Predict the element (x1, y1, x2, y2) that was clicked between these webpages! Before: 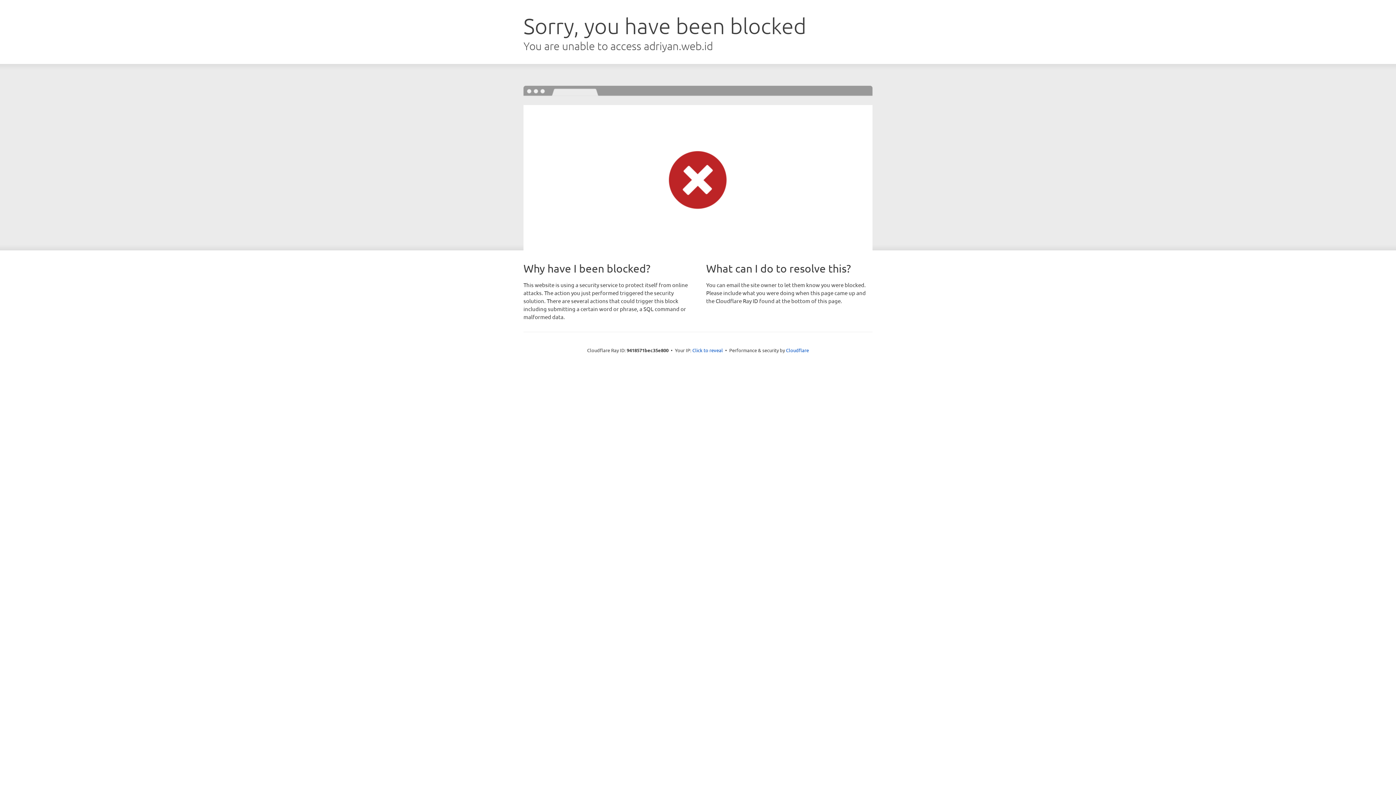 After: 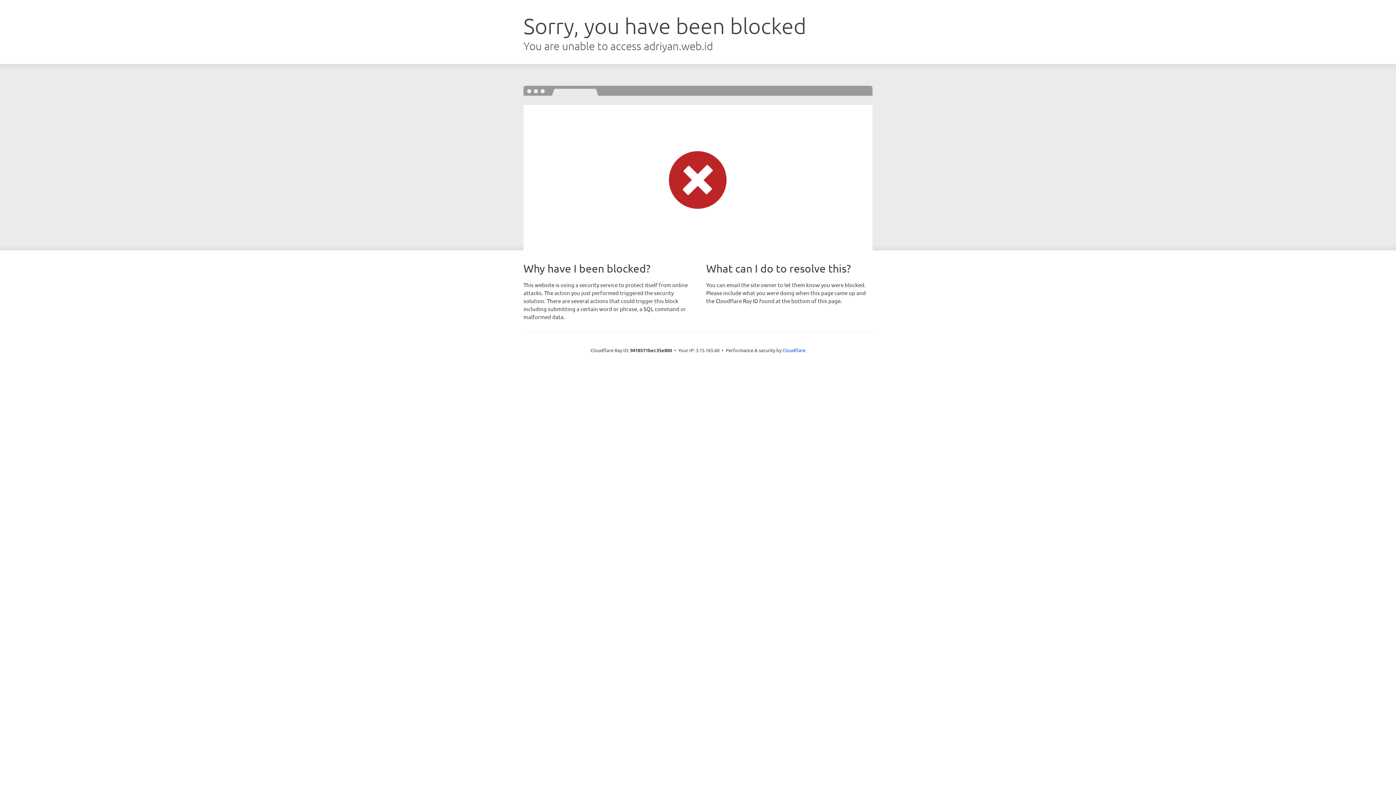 Action: label: Click to reveal bbox: (692, 346, 723, 353)